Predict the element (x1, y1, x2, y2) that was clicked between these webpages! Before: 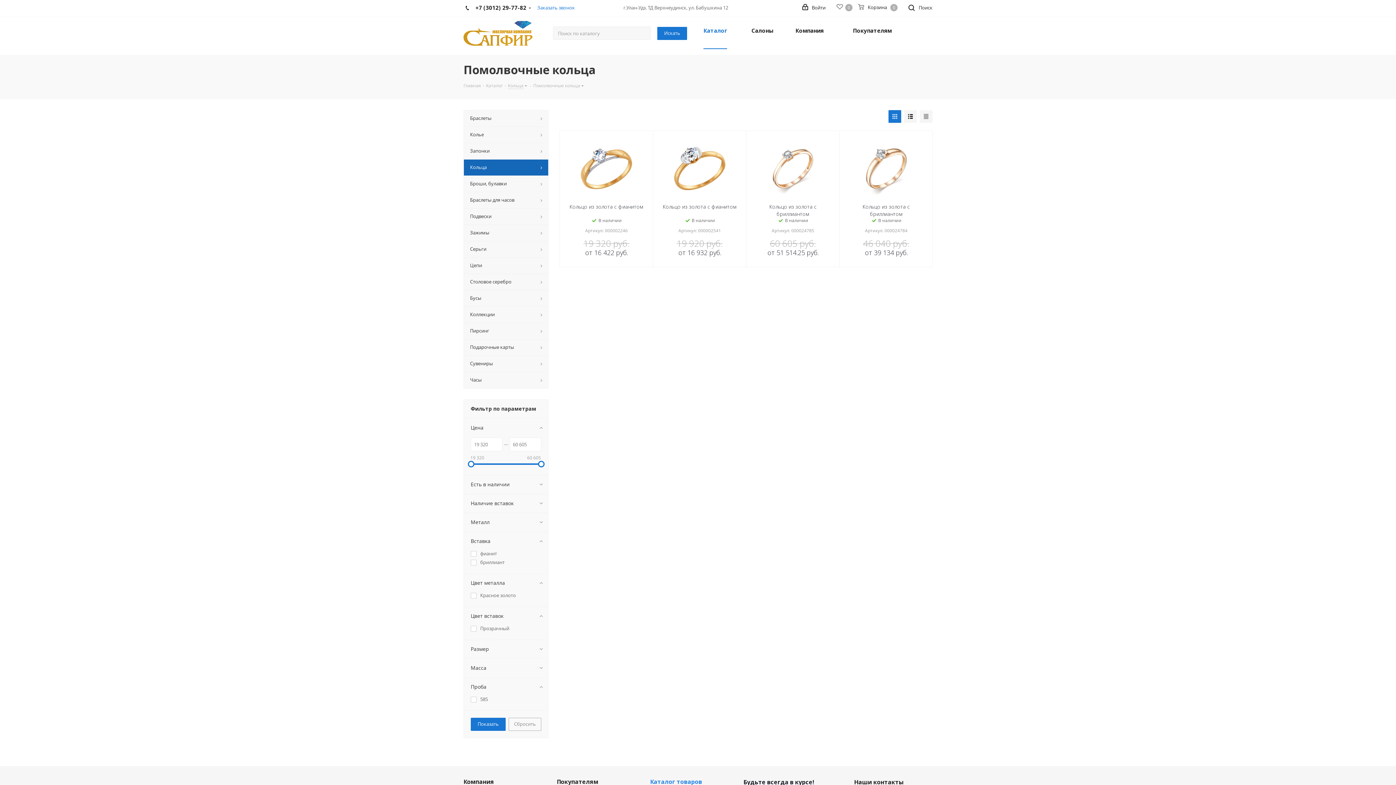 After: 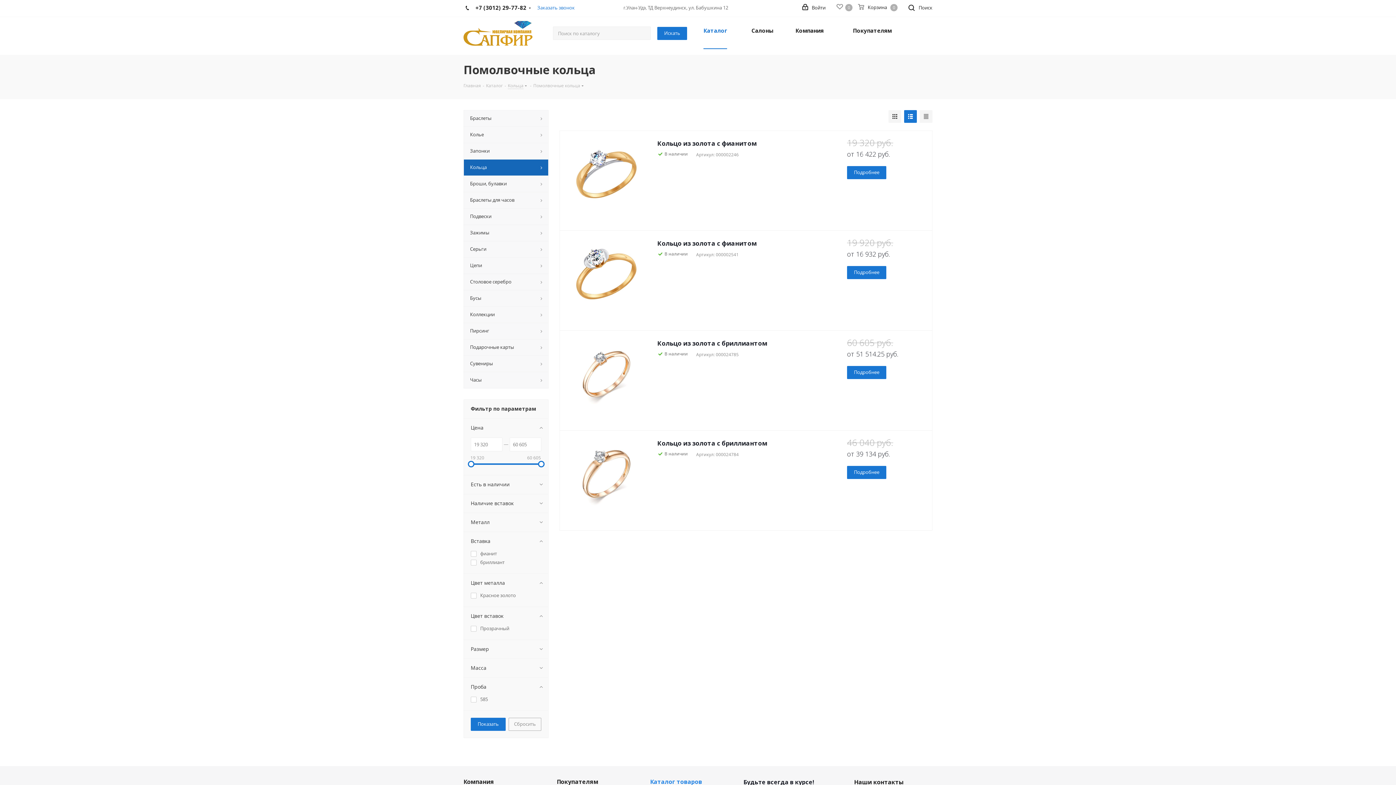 Action: bbox: (904, 110, 917, 122)